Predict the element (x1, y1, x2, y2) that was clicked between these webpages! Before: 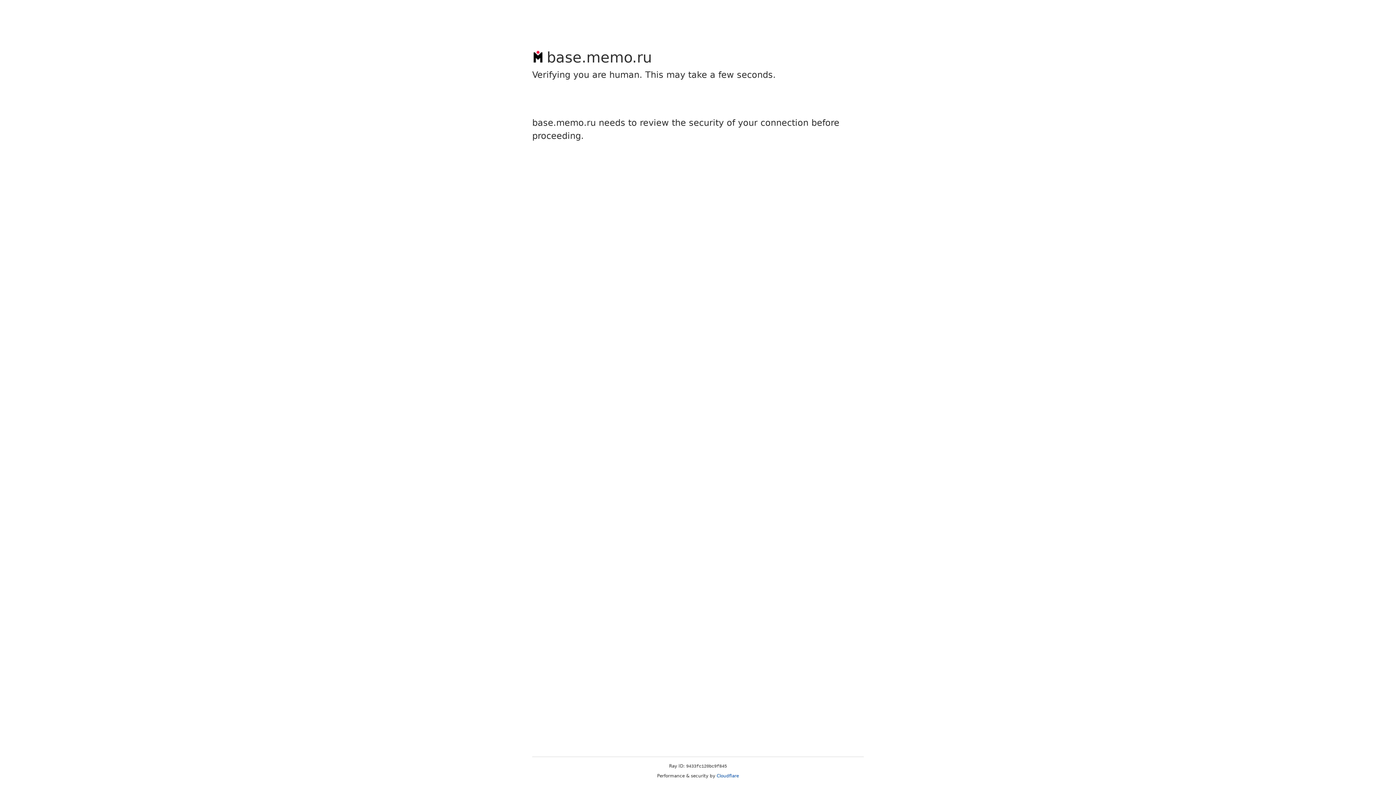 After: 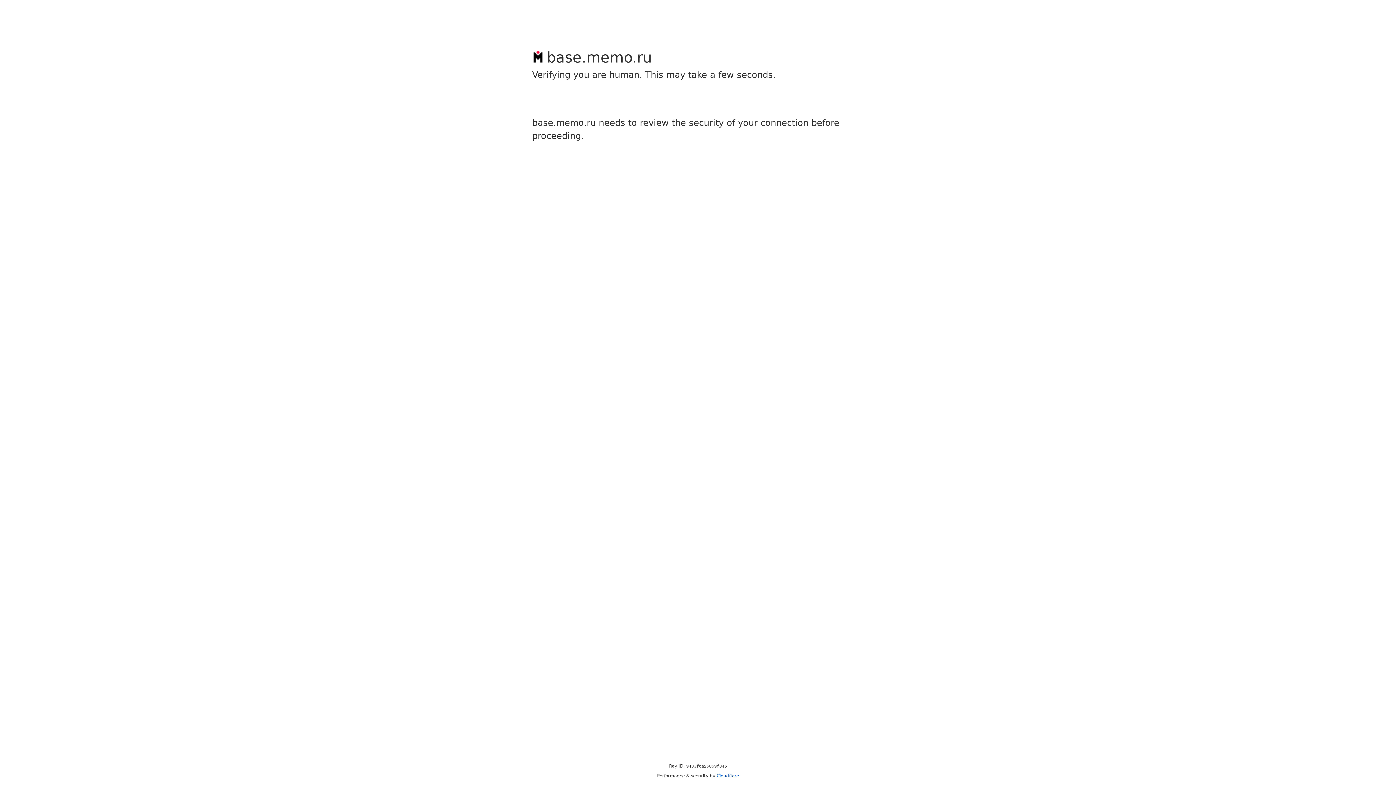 Action: label: Cloudflare bbox: (716, 773, 739, 778)